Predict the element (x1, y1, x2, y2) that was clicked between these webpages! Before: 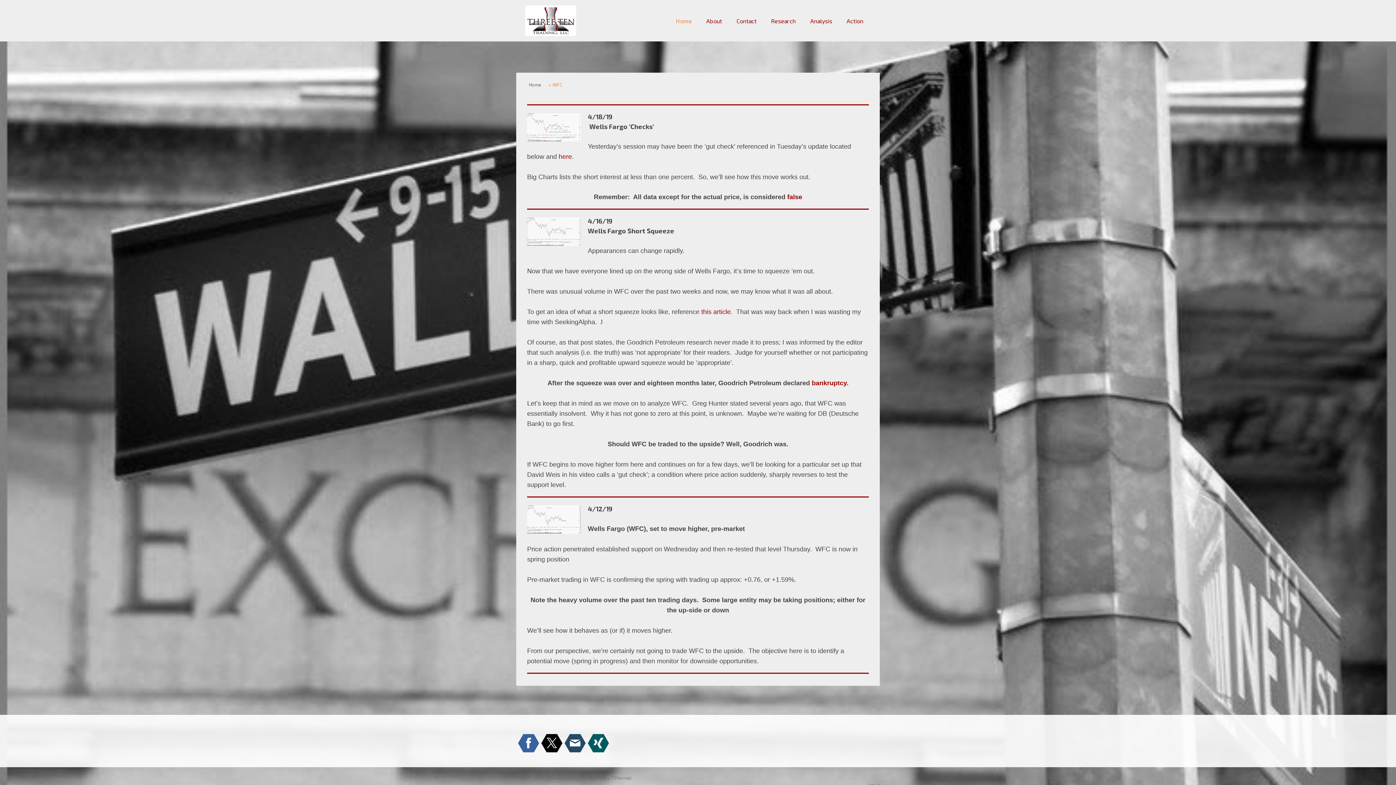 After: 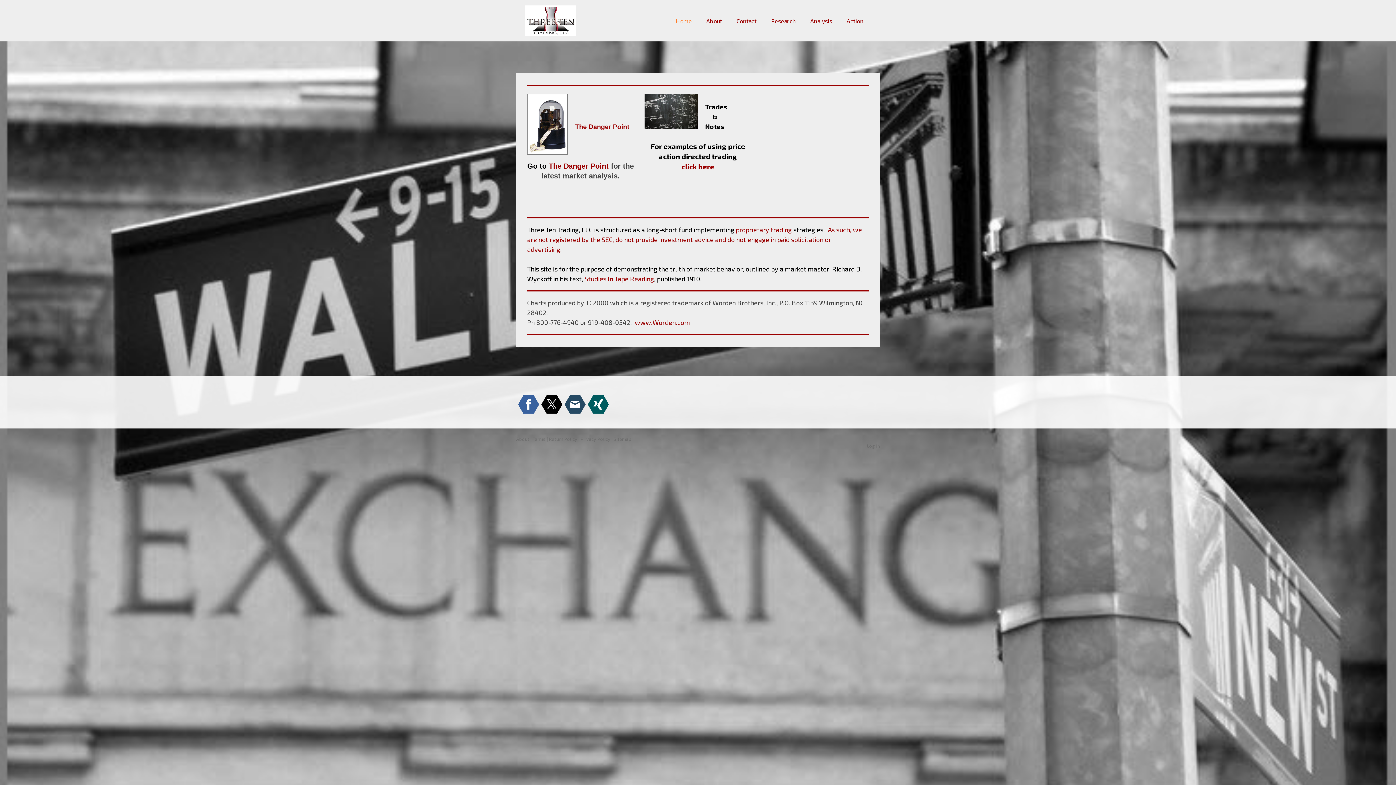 Action: bbox: (525, 6, 576, 13)